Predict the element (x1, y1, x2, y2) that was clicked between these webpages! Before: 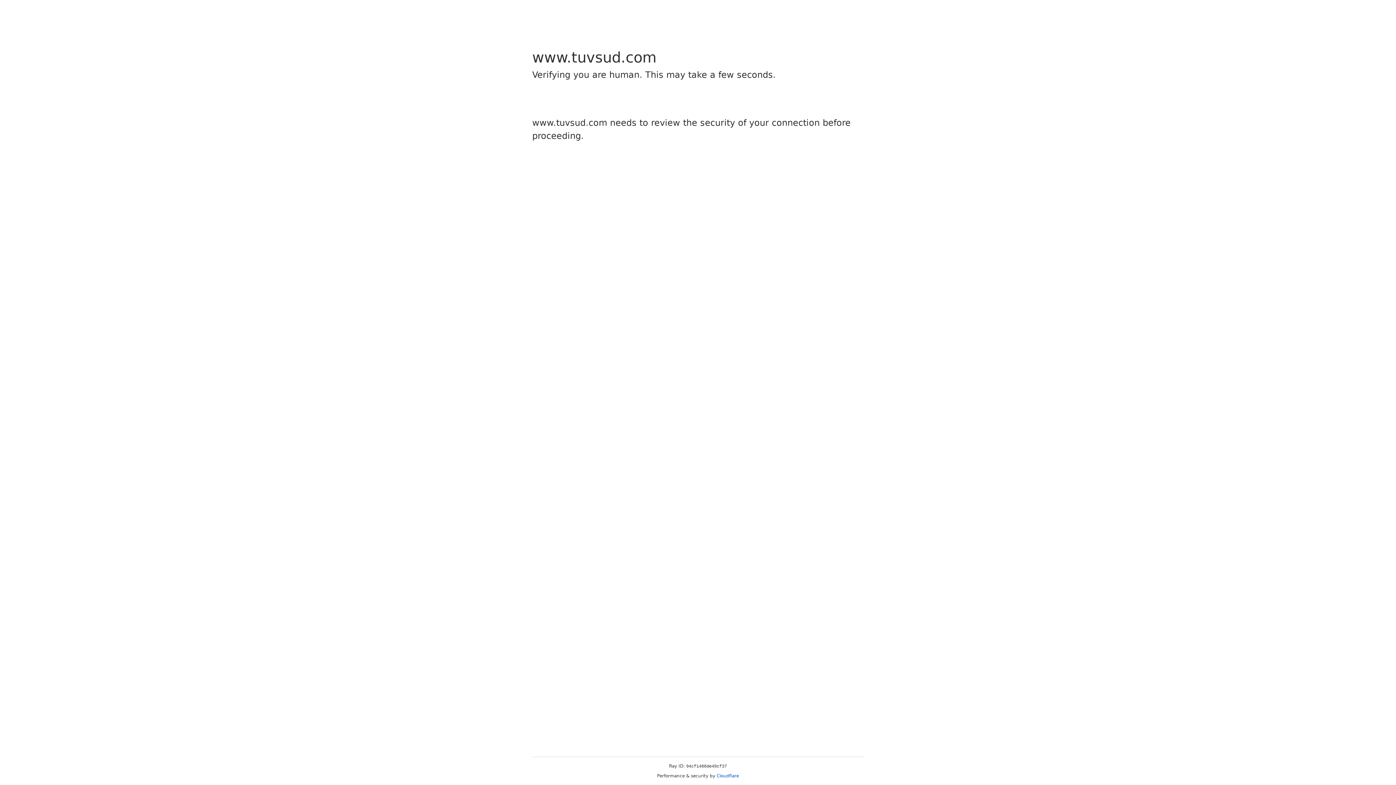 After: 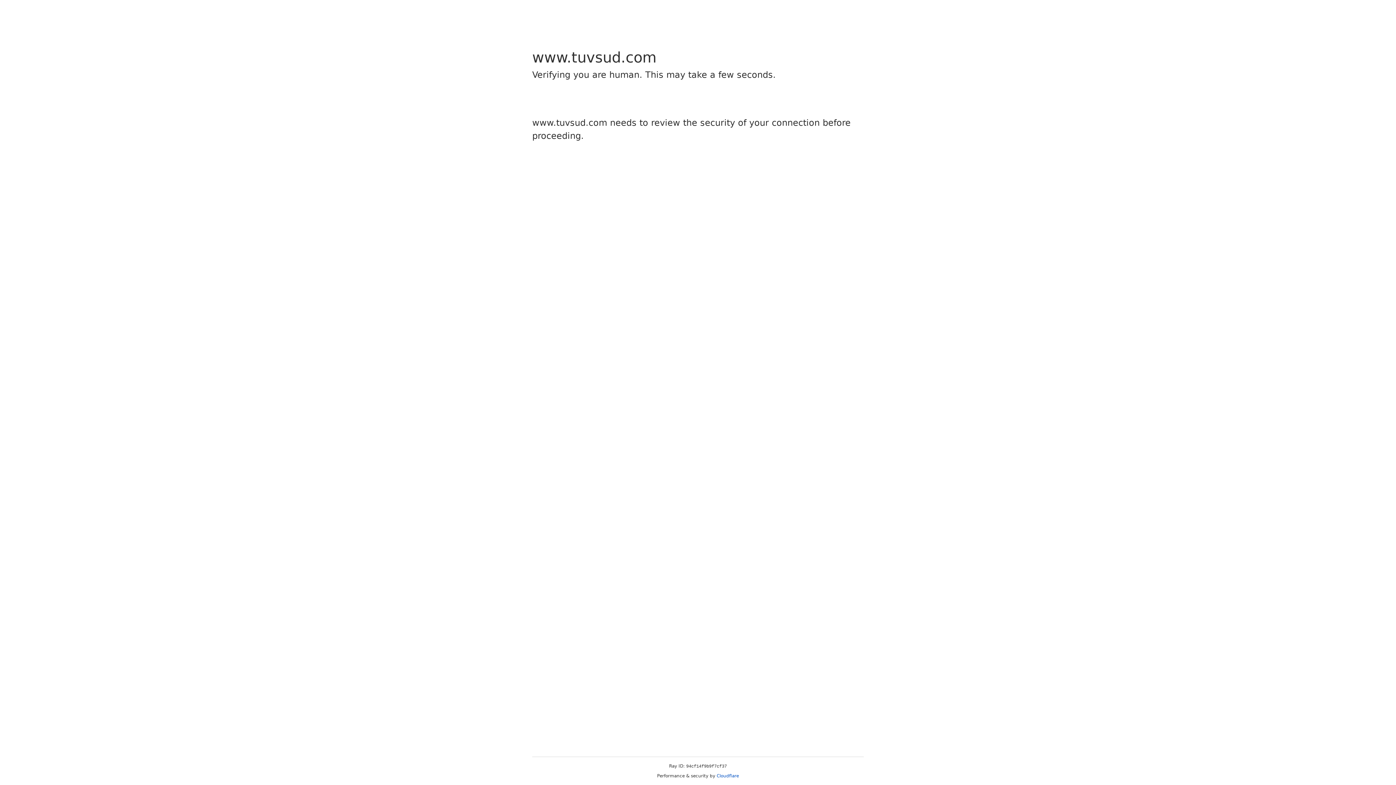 Action: bbox: (716, 773, 739, 778) label: Cloudflare